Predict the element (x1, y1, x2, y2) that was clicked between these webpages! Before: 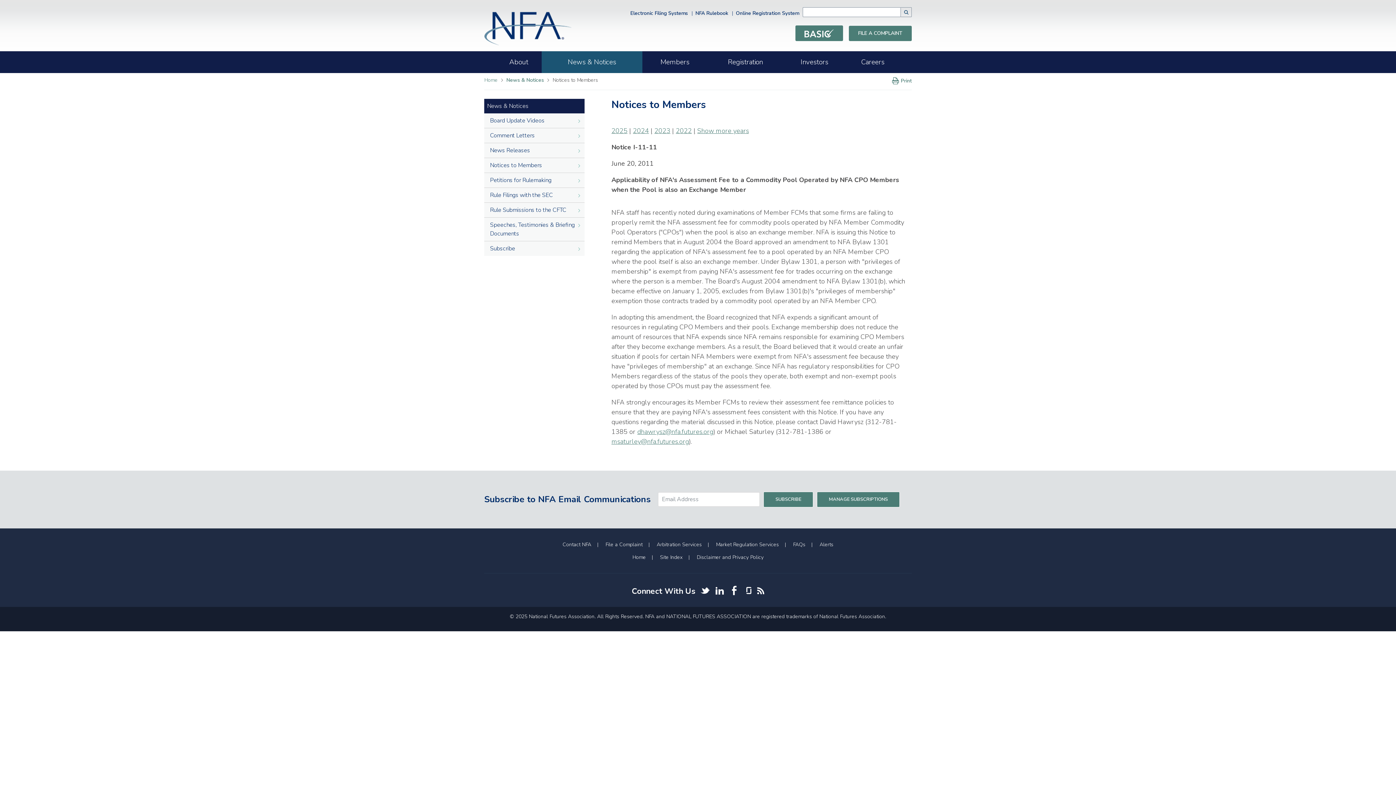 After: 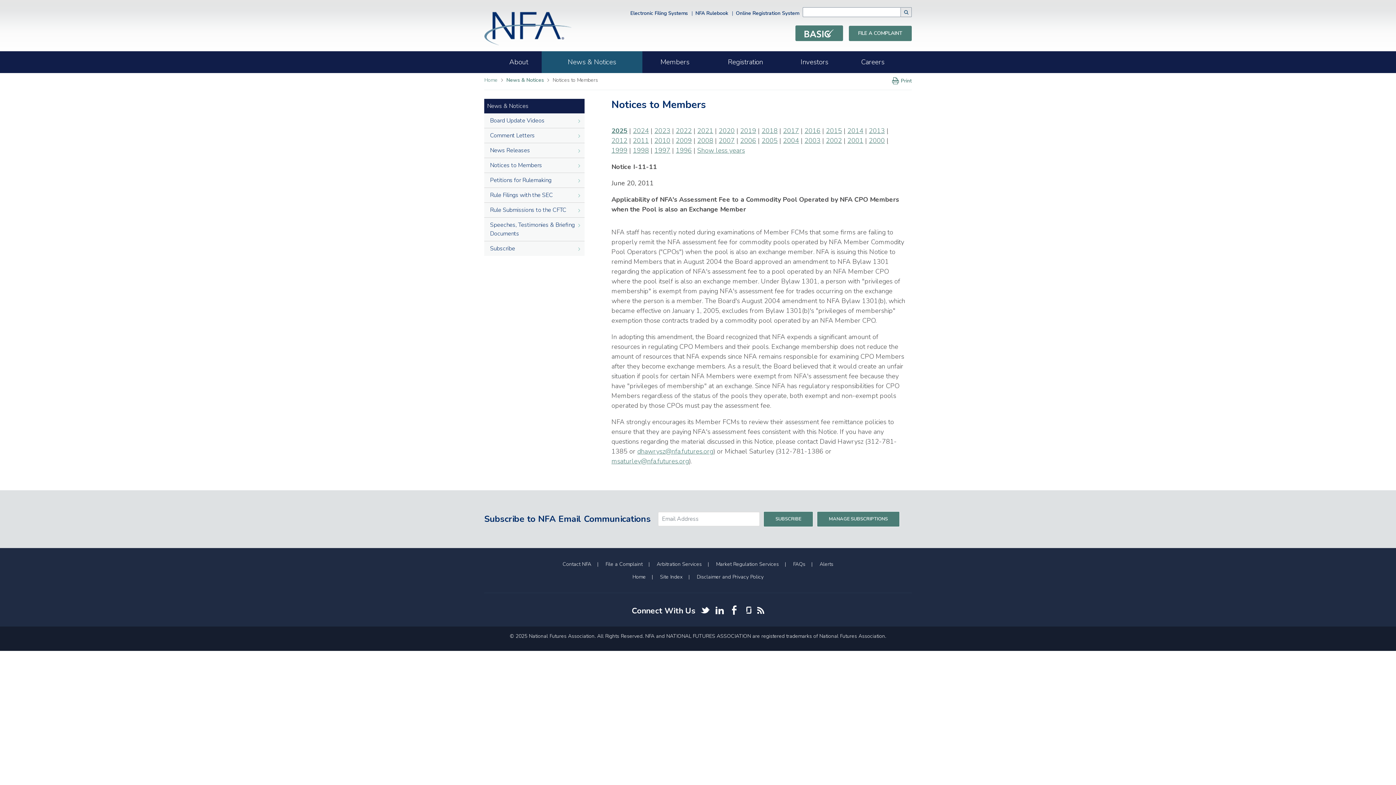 Action: bbox: (697, 126, 749, 135) label: Show more years